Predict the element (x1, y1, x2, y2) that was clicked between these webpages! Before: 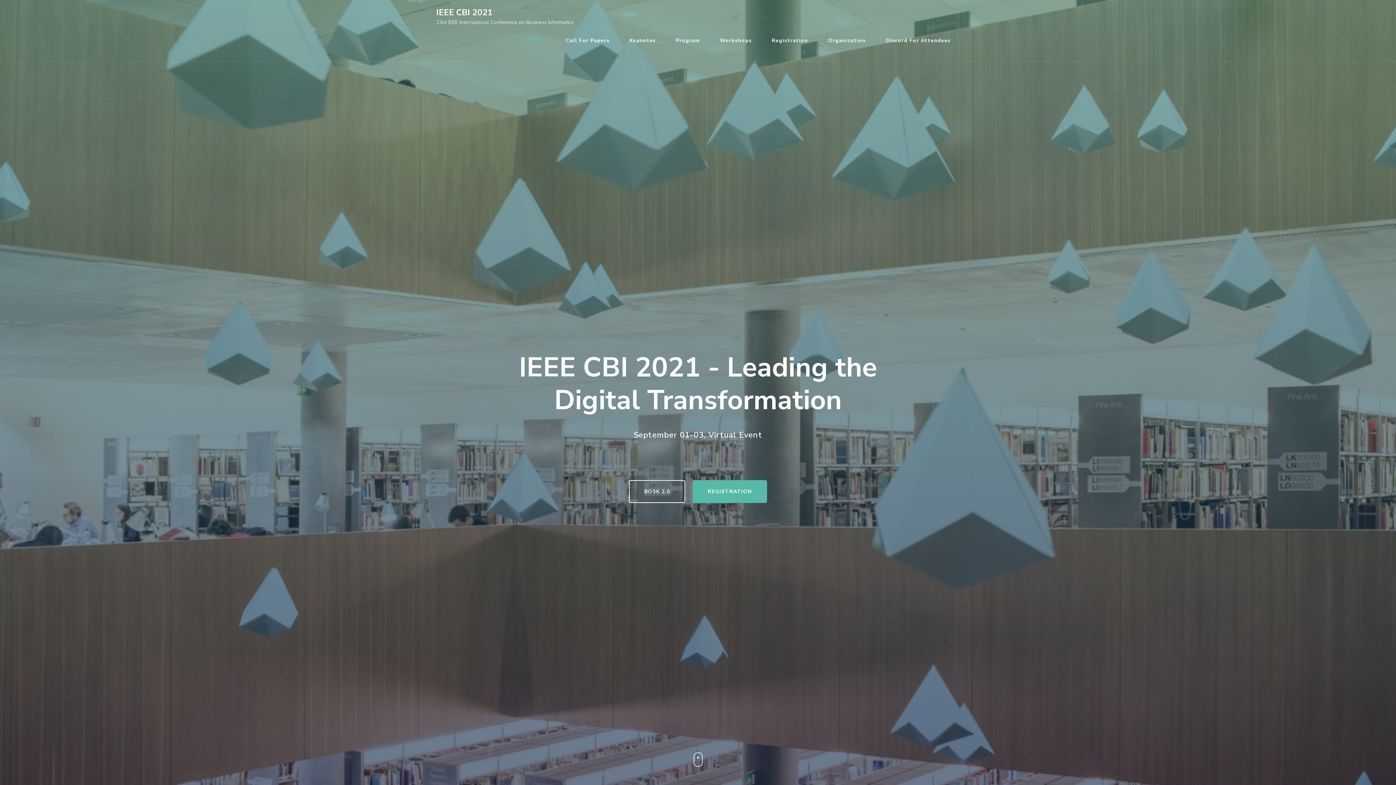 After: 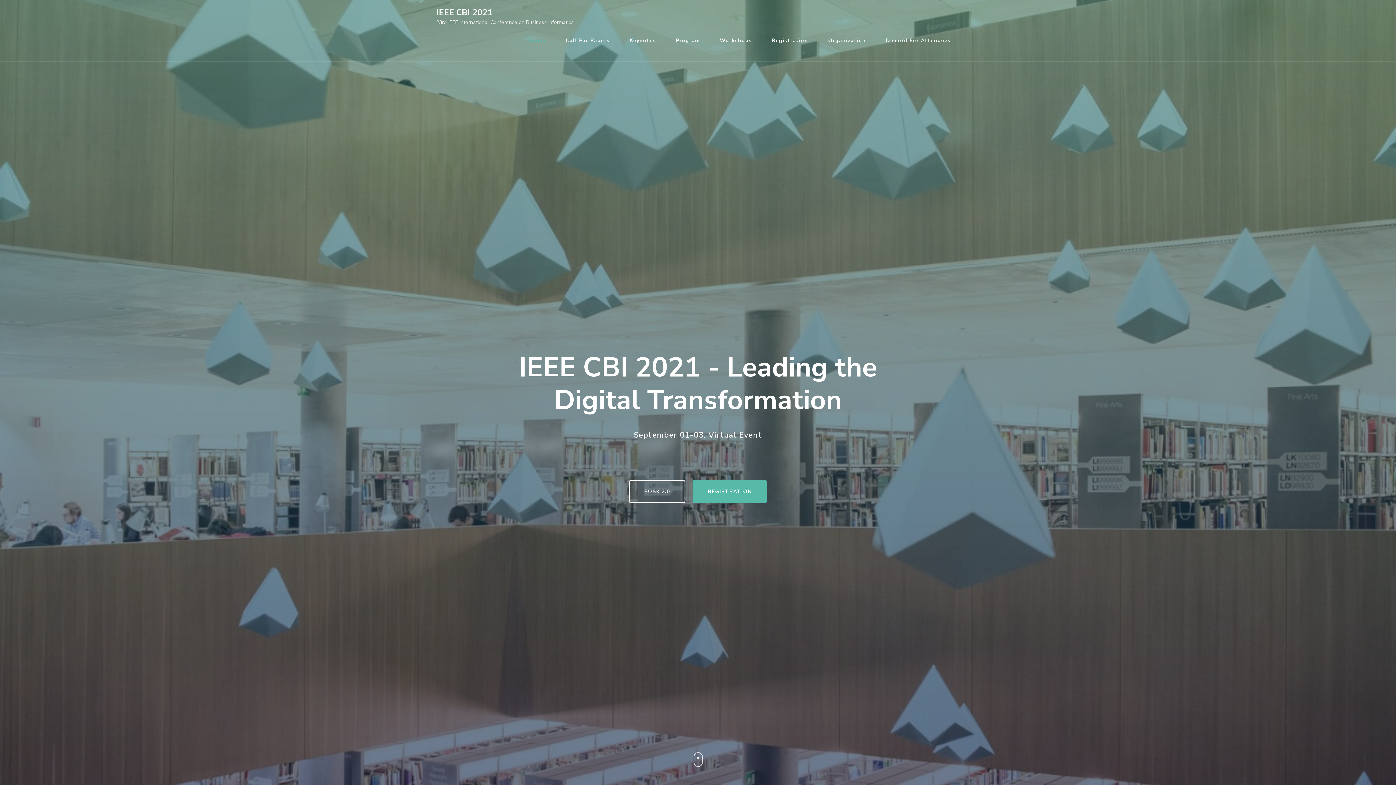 Action: bbox: (436, 6, 492, 18) label: IEEE CBI 2021